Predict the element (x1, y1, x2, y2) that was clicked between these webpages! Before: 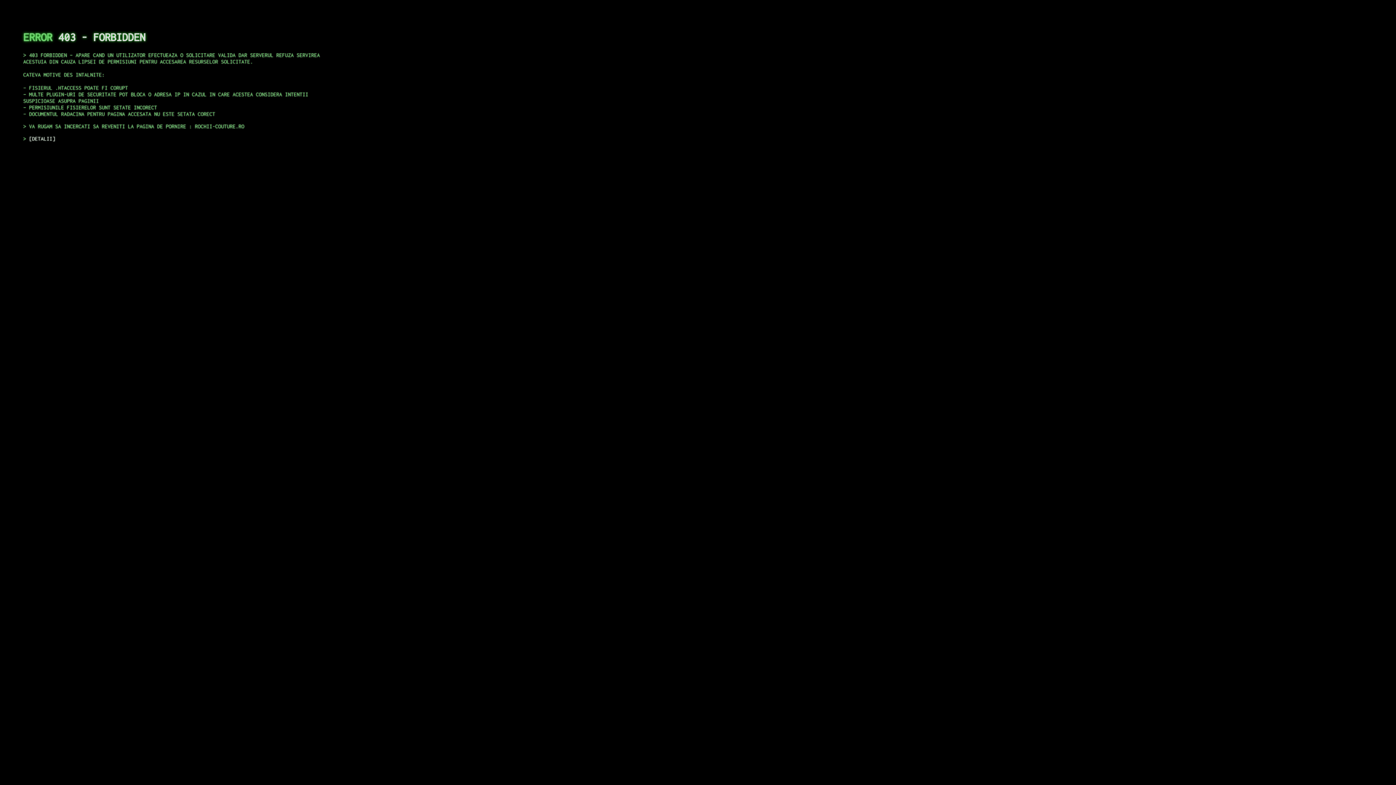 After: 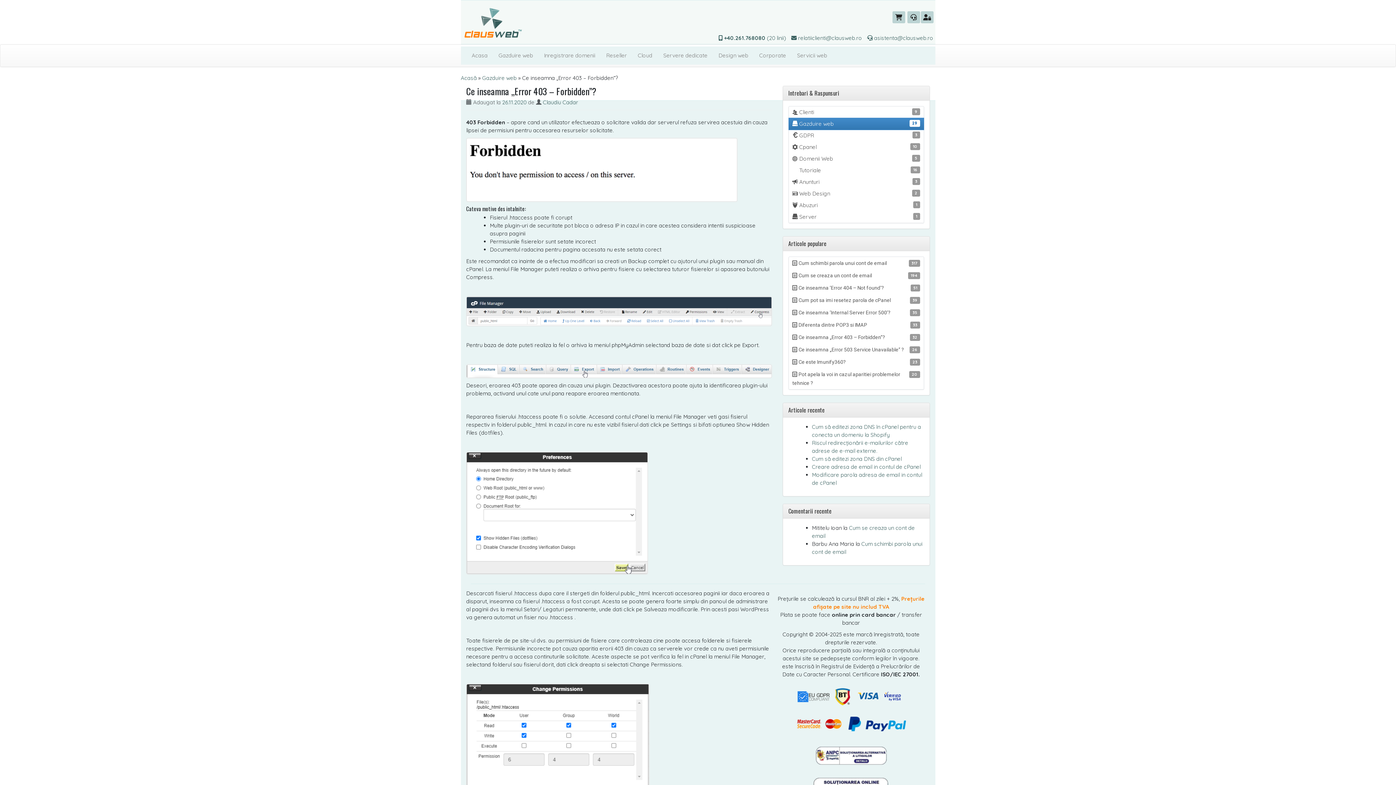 Action: bbox: (29, 135, 55, 141) label: DETALII